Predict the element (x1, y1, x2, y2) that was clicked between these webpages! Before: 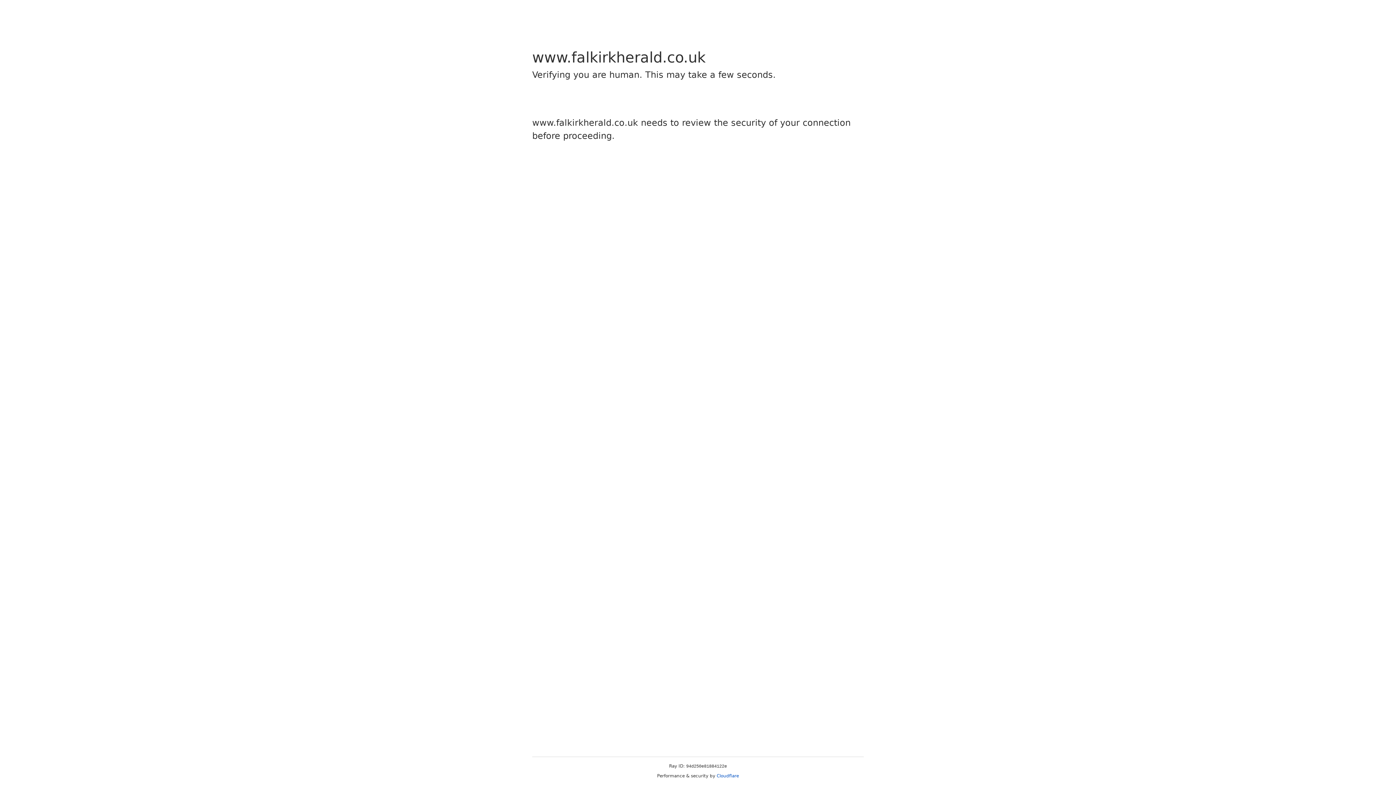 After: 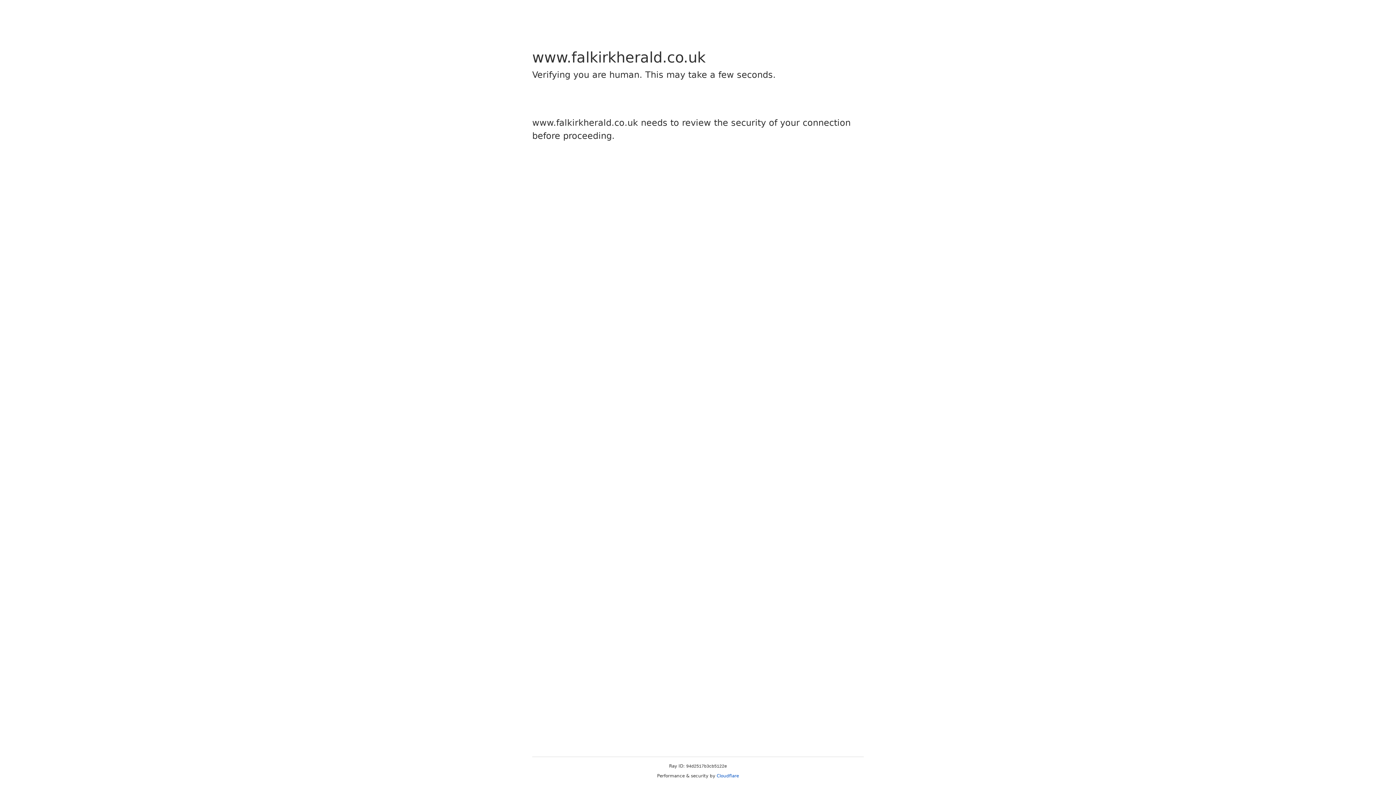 Action: bbox: (716, 773, 739, 778) label: Cloudflare